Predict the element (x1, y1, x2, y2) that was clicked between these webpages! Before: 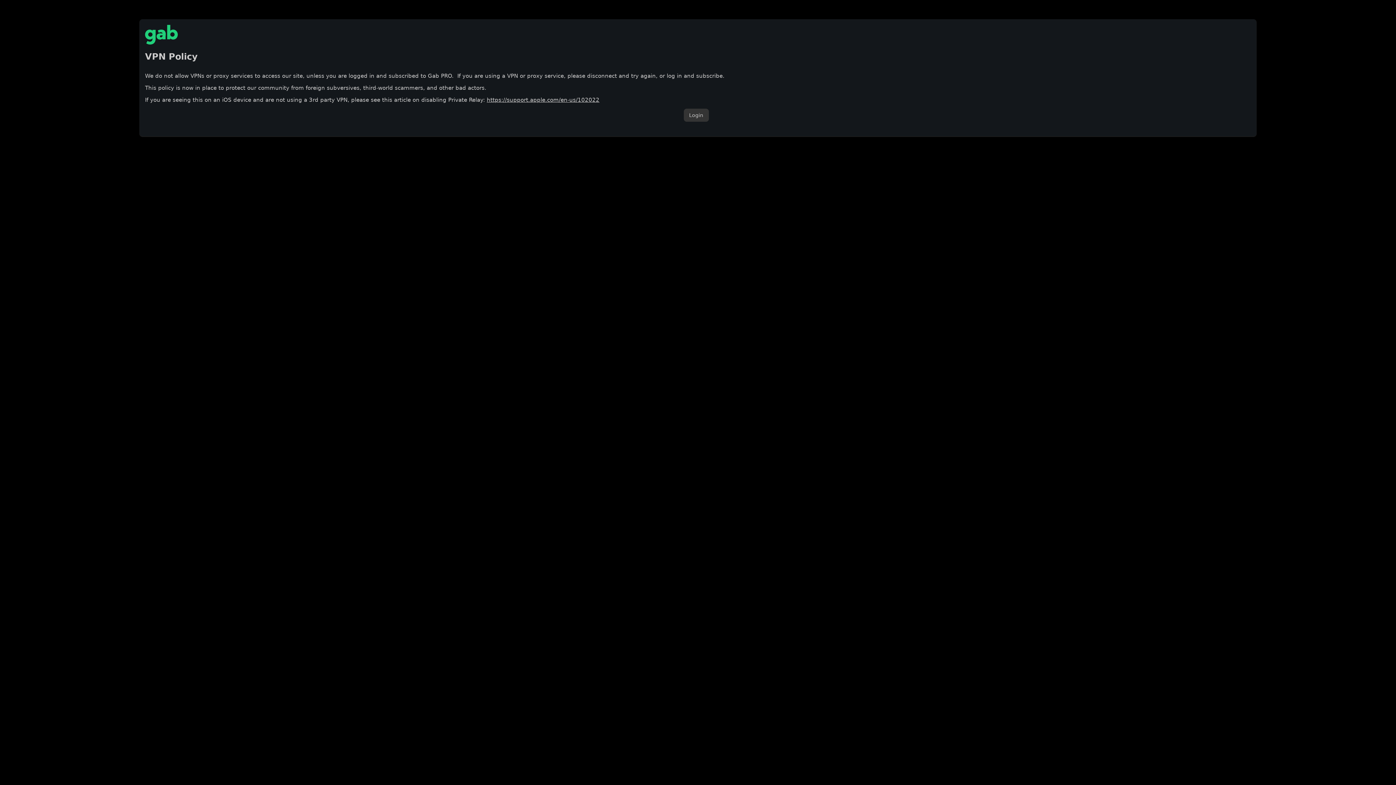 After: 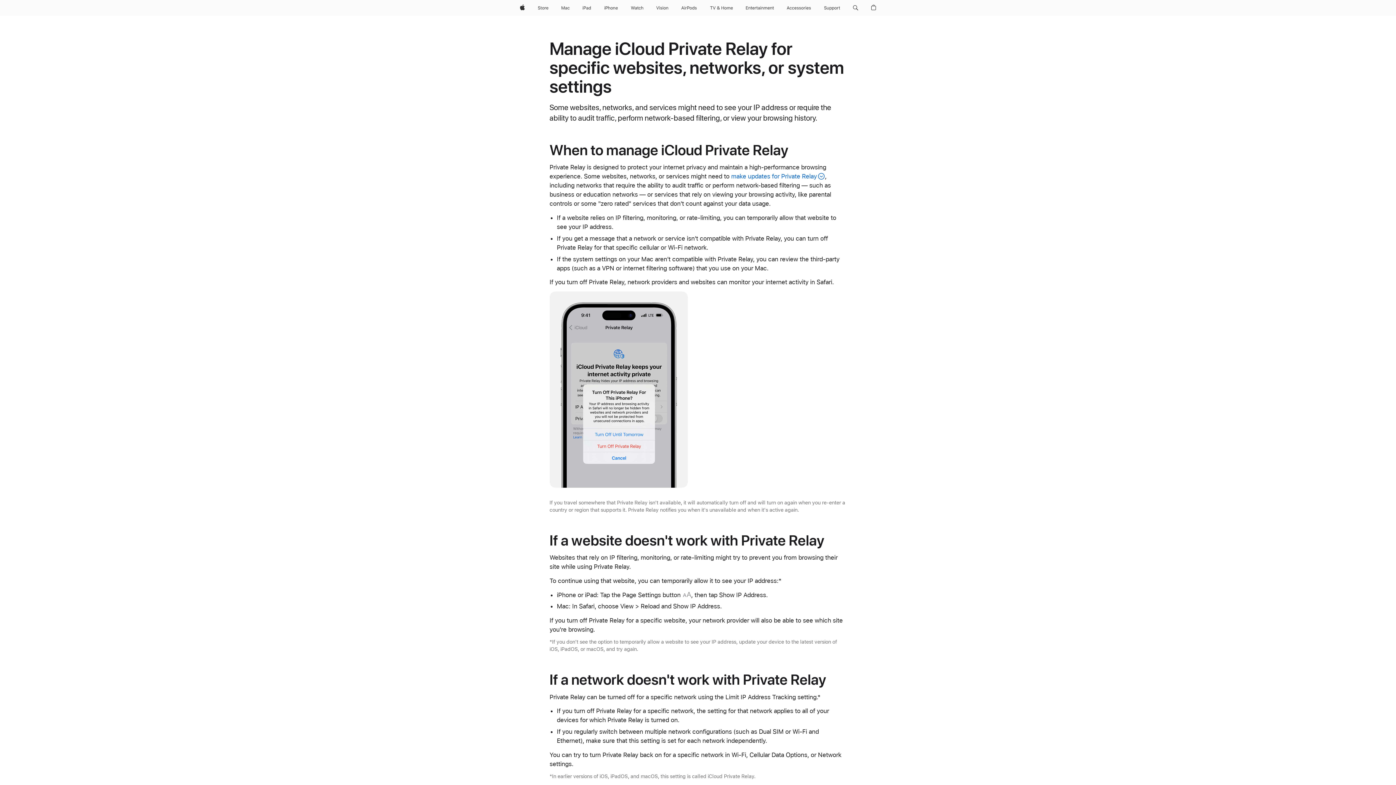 Action: bbox: (486, 96, 599, 103) label: https://support.apple.com/en-us/102022